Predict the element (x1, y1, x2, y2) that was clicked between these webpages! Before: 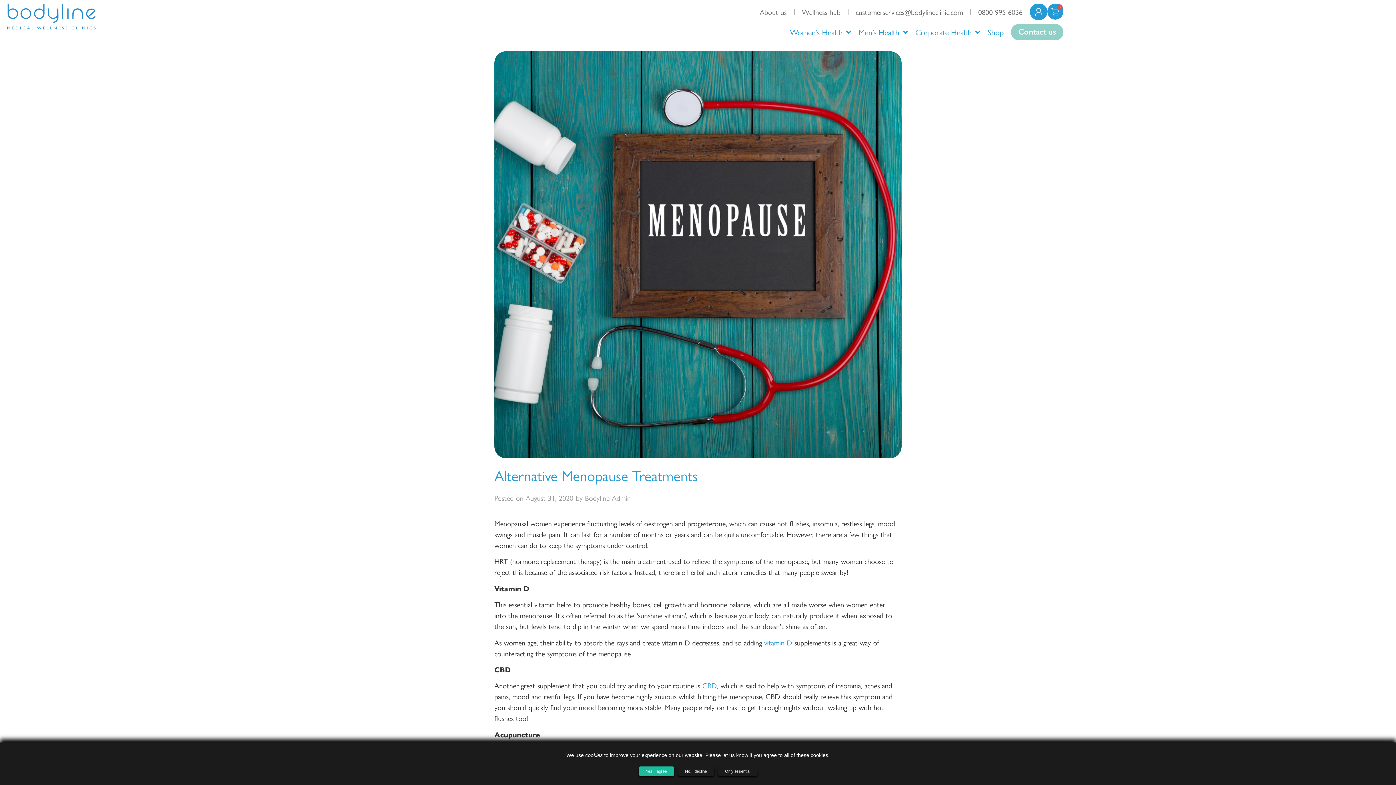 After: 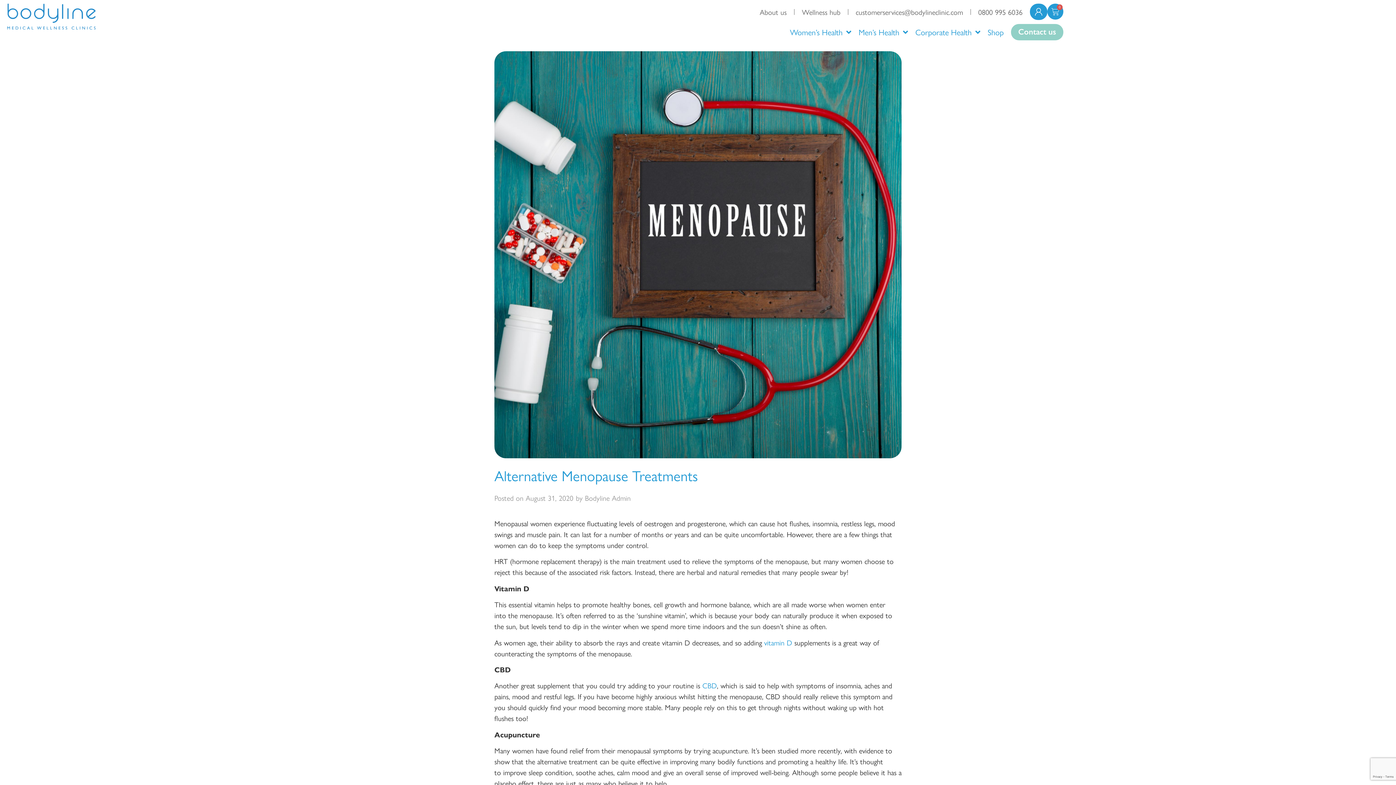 Action: bbox: (718, 766, 757, 776) label: Only essential